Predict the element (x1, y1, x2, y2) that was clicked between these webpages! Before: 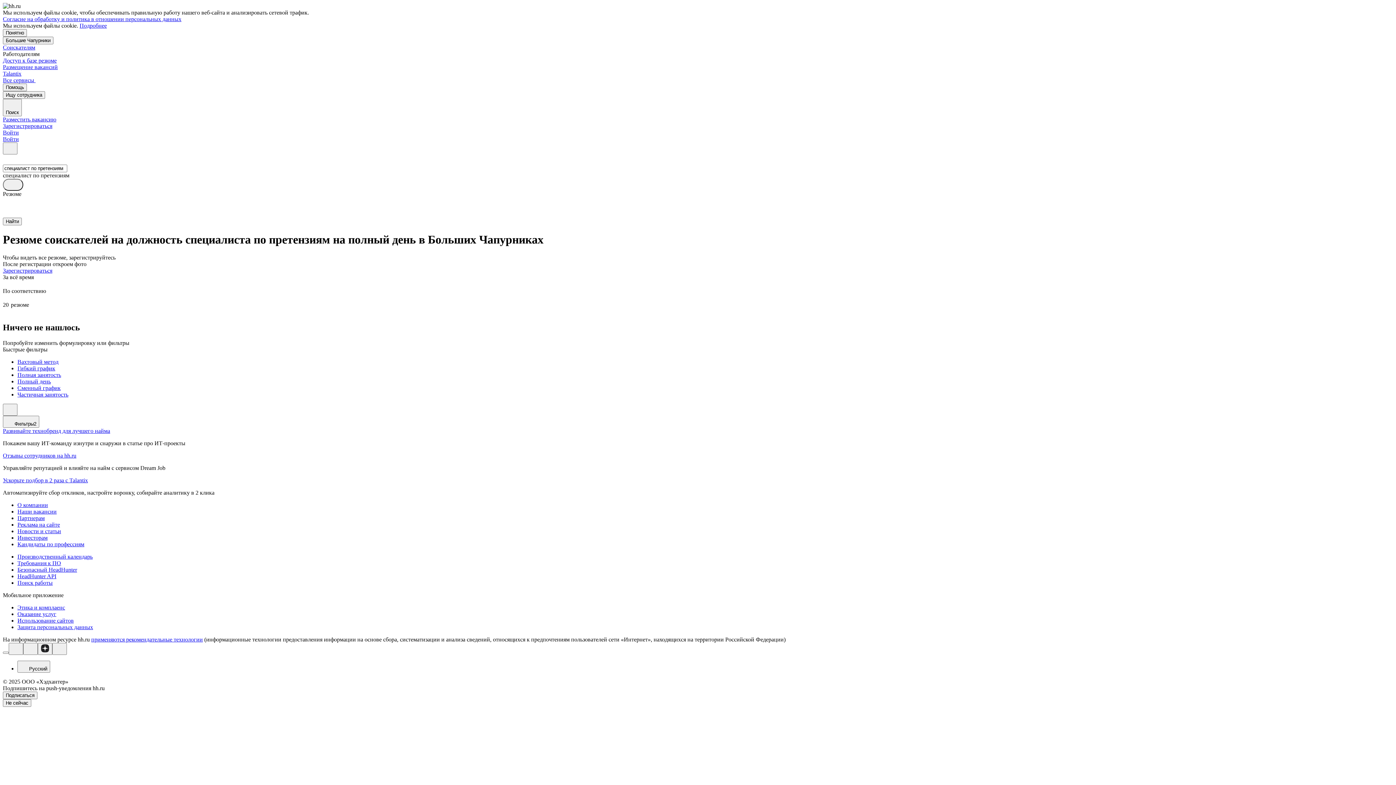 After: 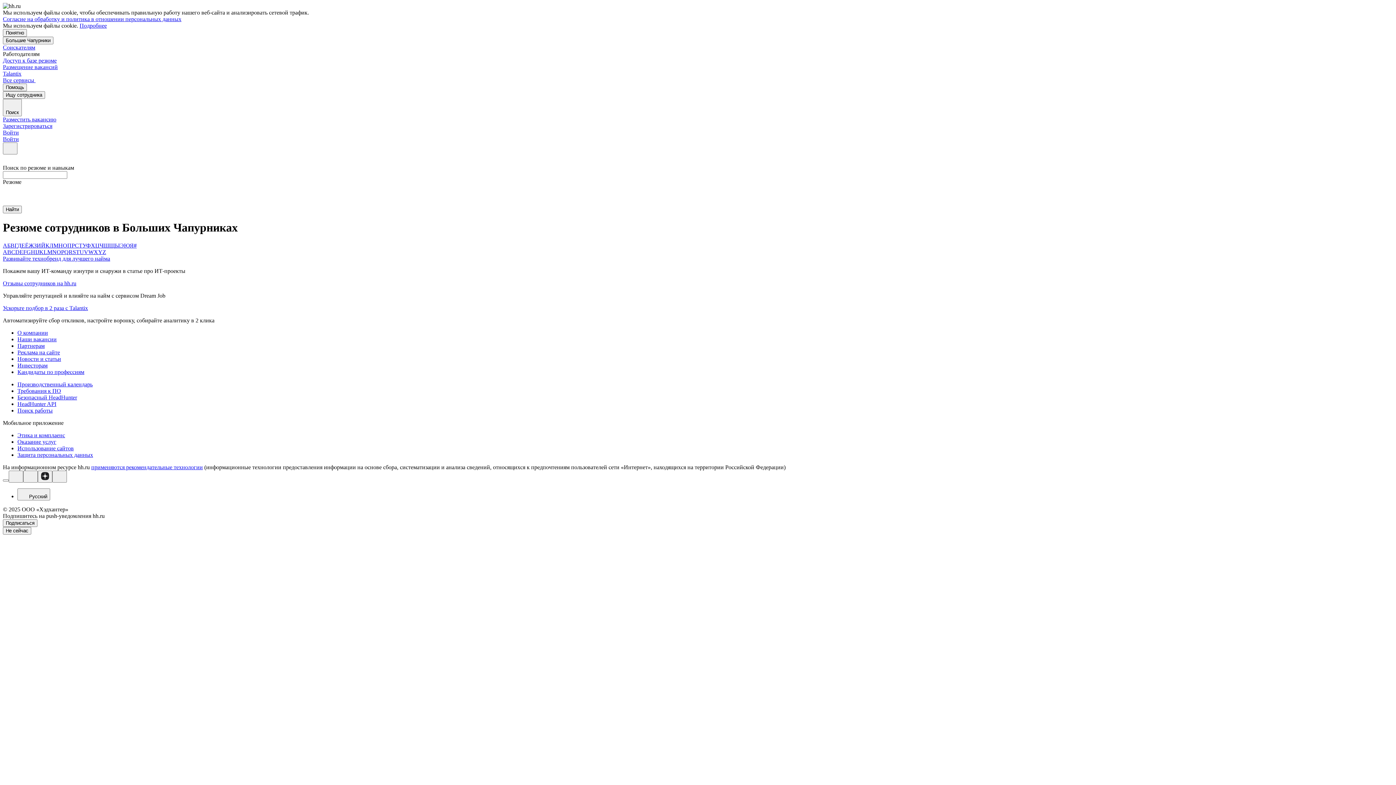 Action: bbox: (17, 541, 1393, 547) label: Кандидаты по профессиям